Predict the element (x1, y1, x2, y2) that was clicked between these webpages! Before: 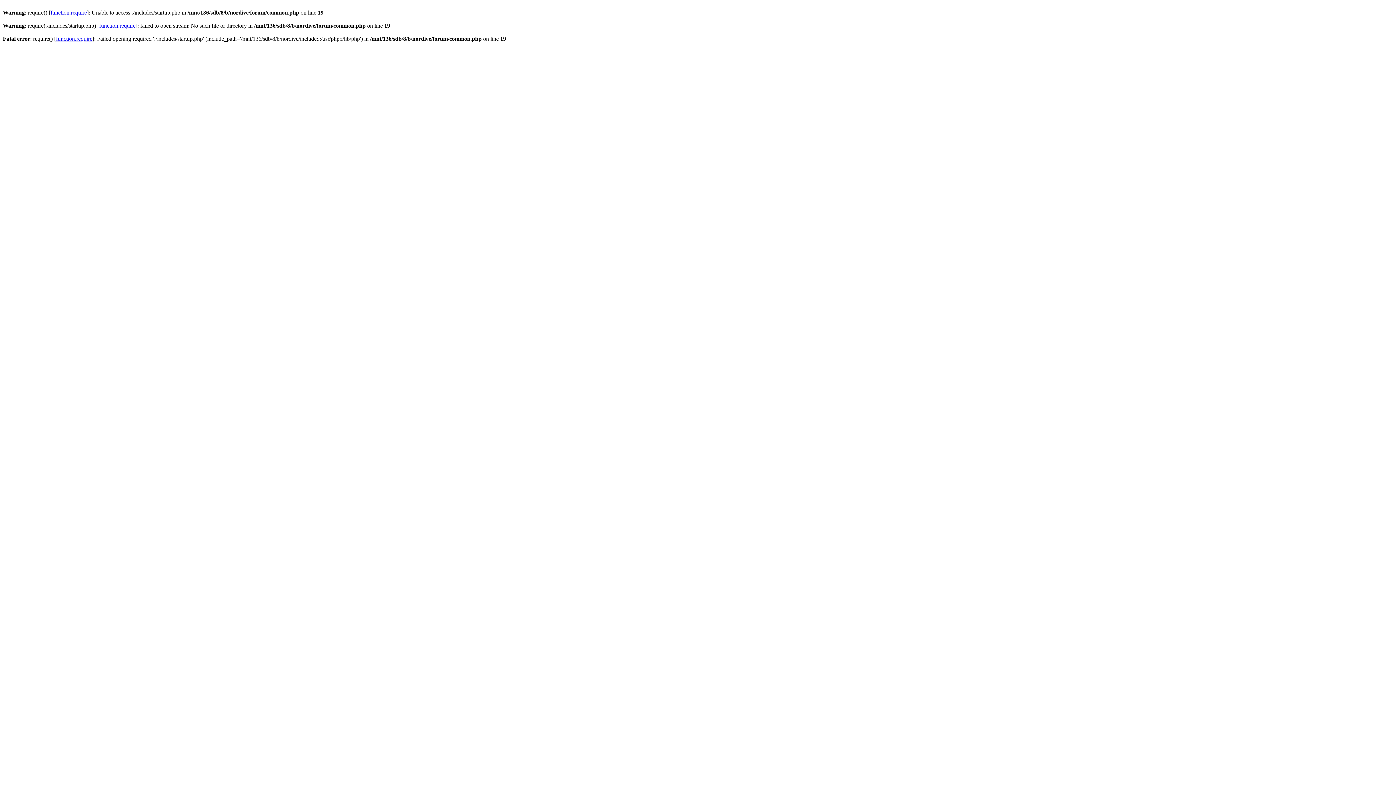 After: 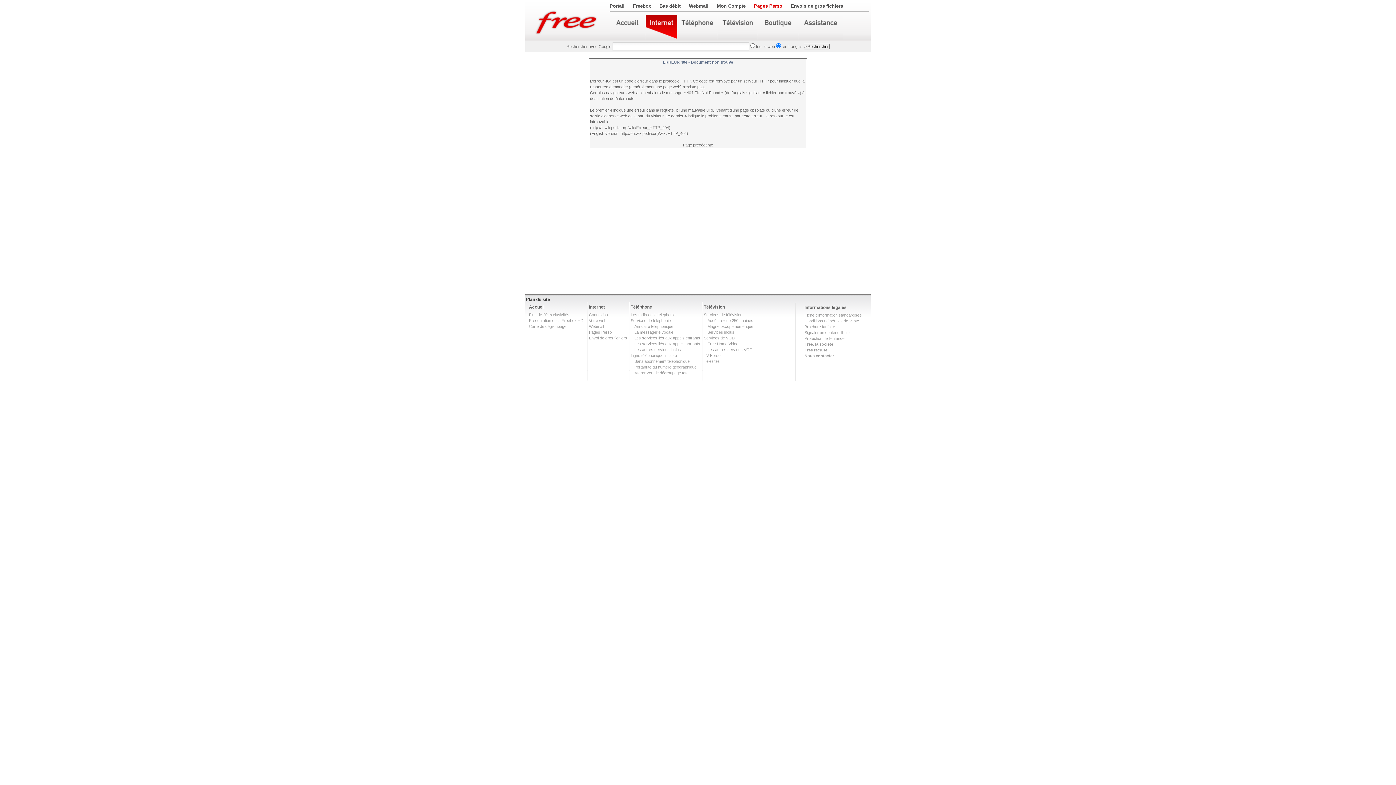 Action: bbox: (50, 9, 86, 15) label: function.require